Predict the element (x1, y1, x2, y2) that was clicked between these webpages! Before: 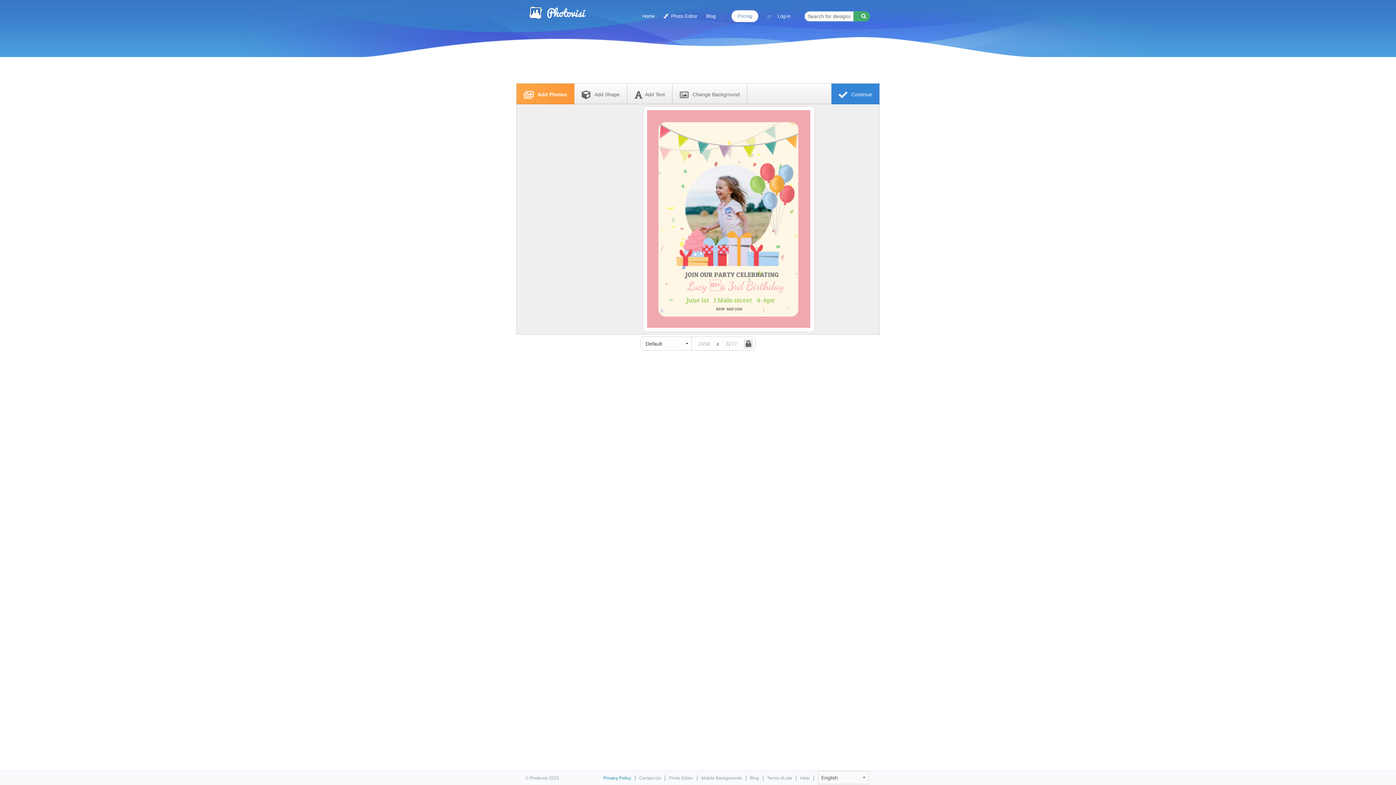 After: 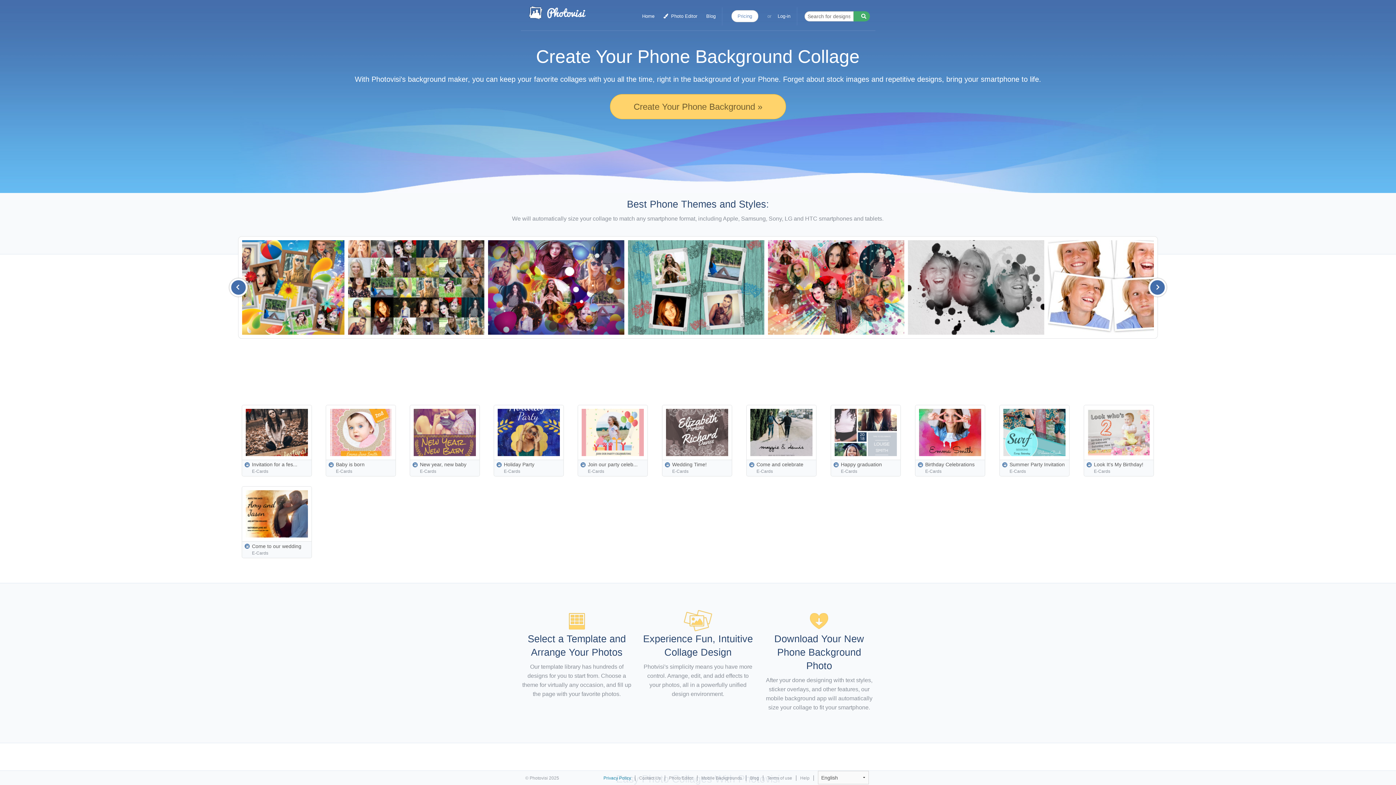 Action: label: Mobile Backgrounds bbox: (701, 776, 742, 781)